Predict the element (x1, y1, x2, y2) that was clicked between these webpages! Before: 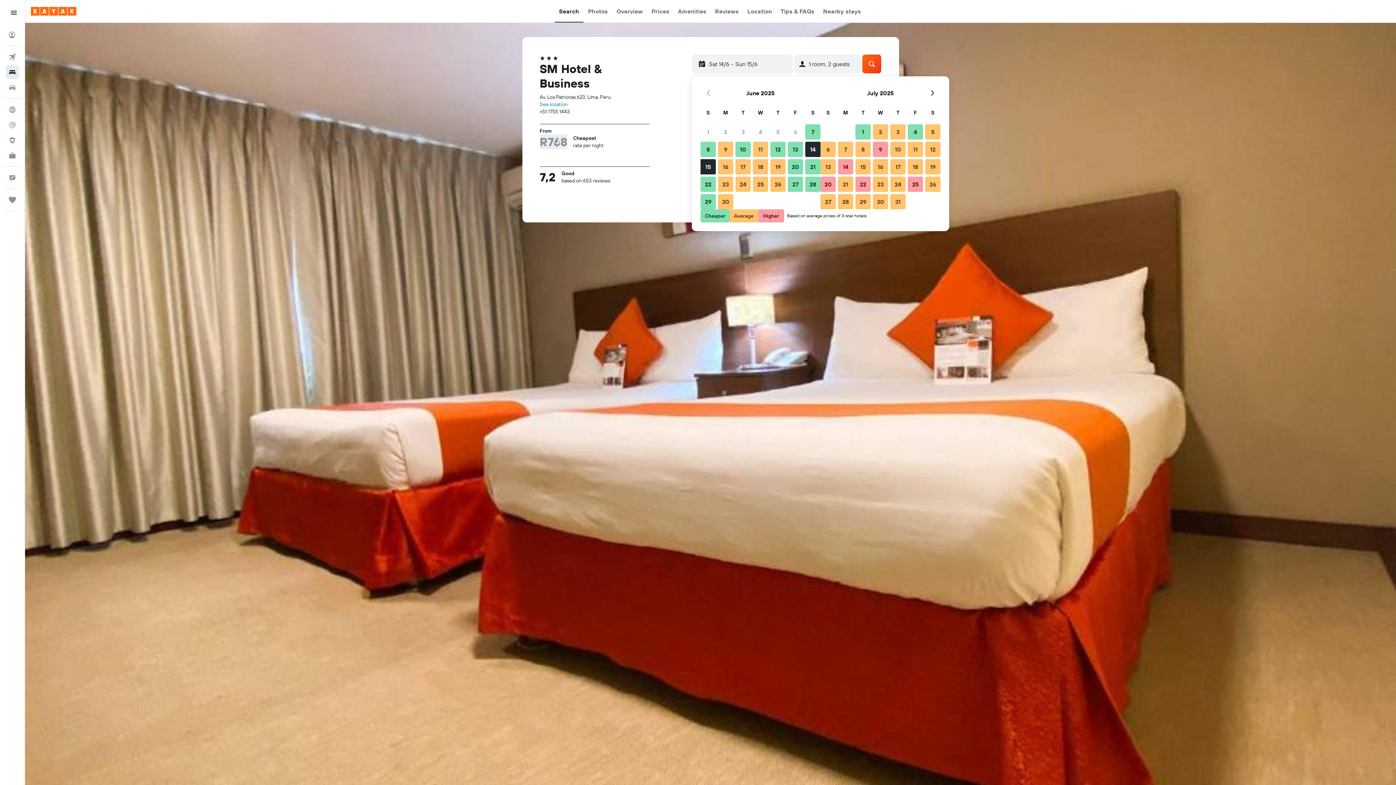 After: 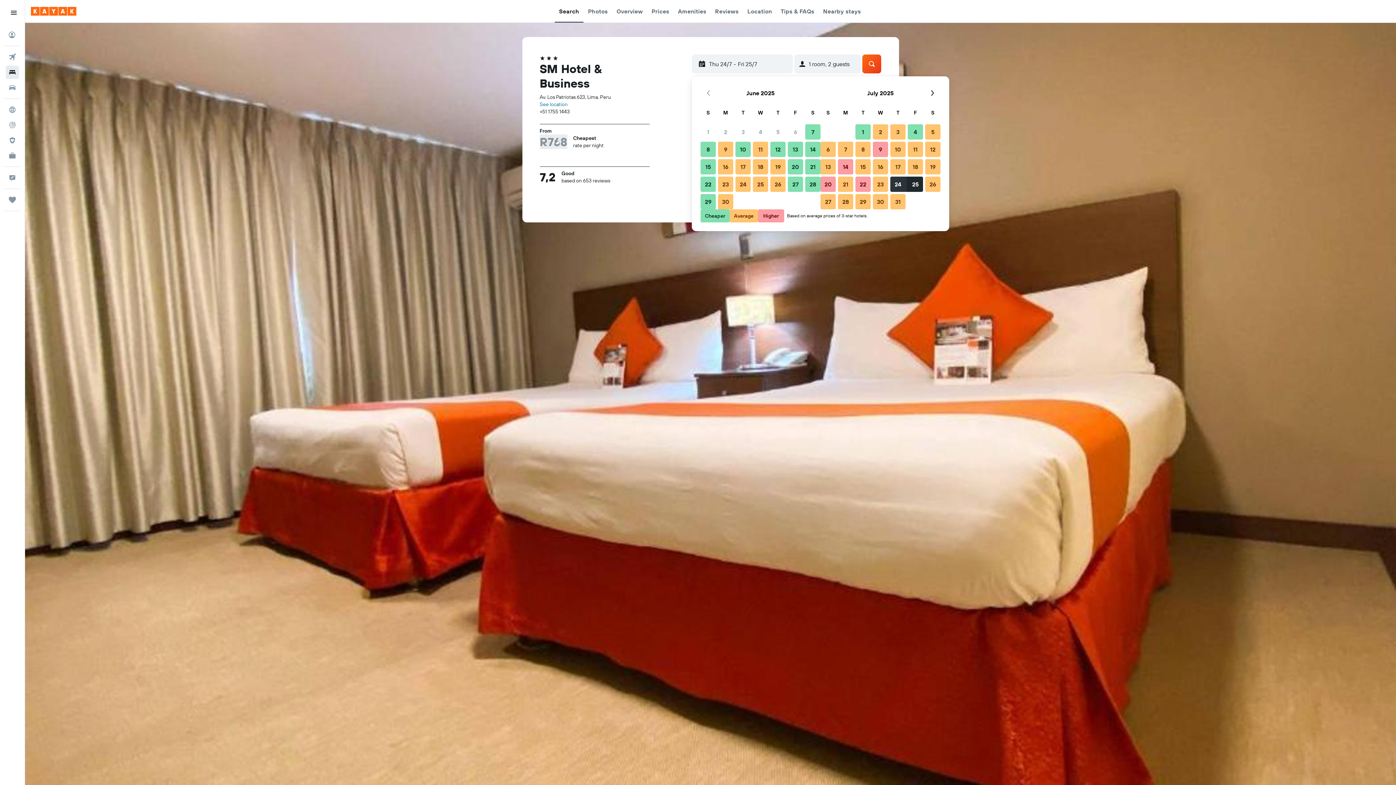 Action: label: July 24, 2025 Average bbox: (889, 175, 906, 193)